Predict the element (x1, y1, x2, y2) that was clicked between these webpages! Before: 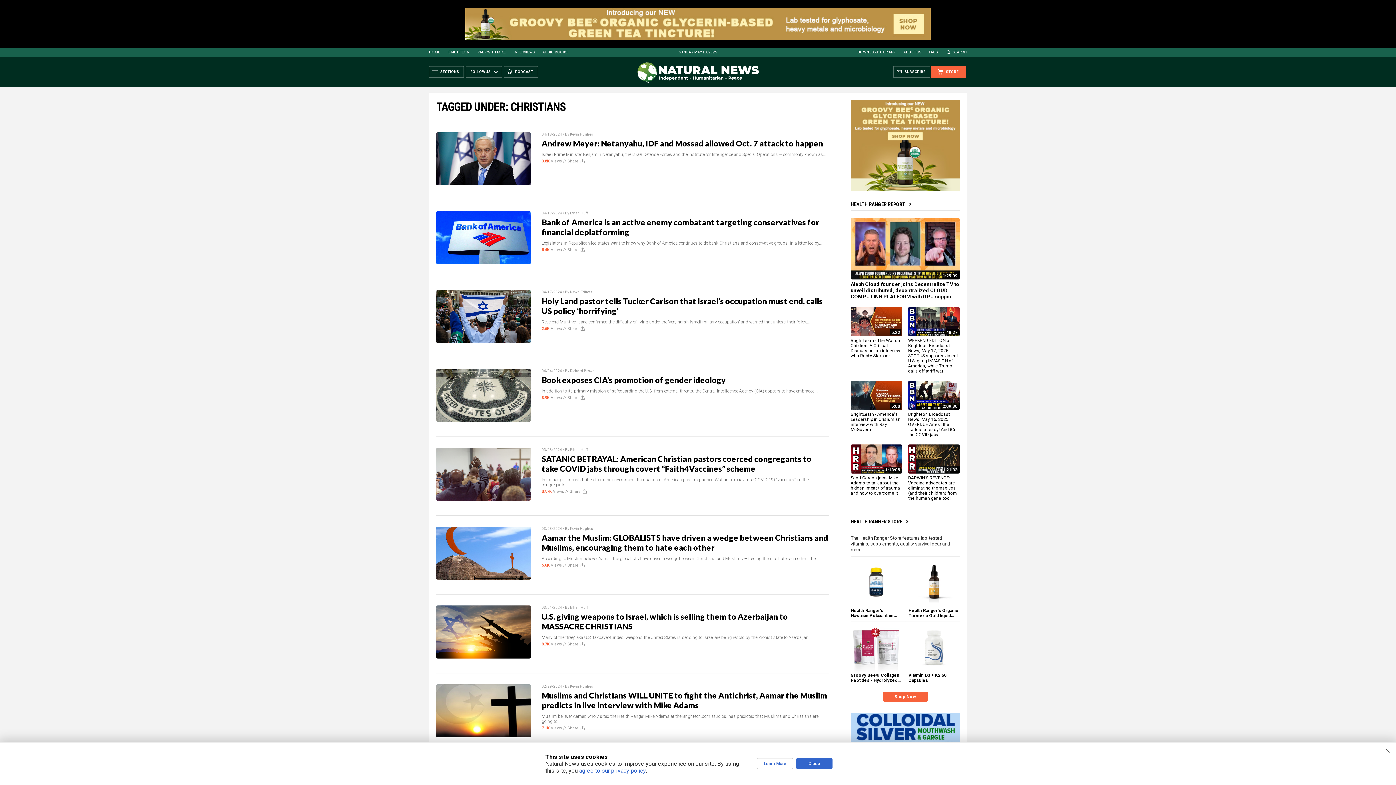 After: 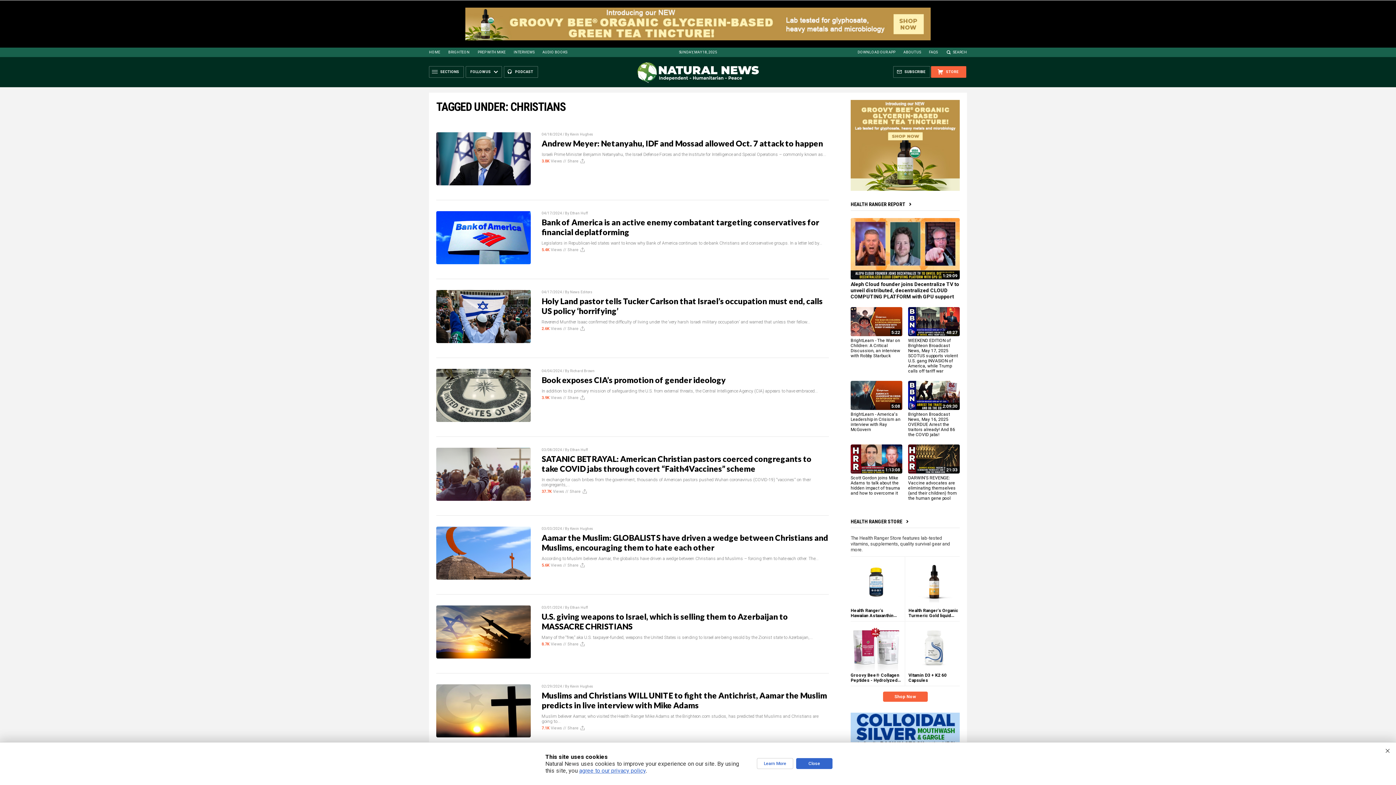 Action: bbox: (850, 406, 902, 411) label: 5:08